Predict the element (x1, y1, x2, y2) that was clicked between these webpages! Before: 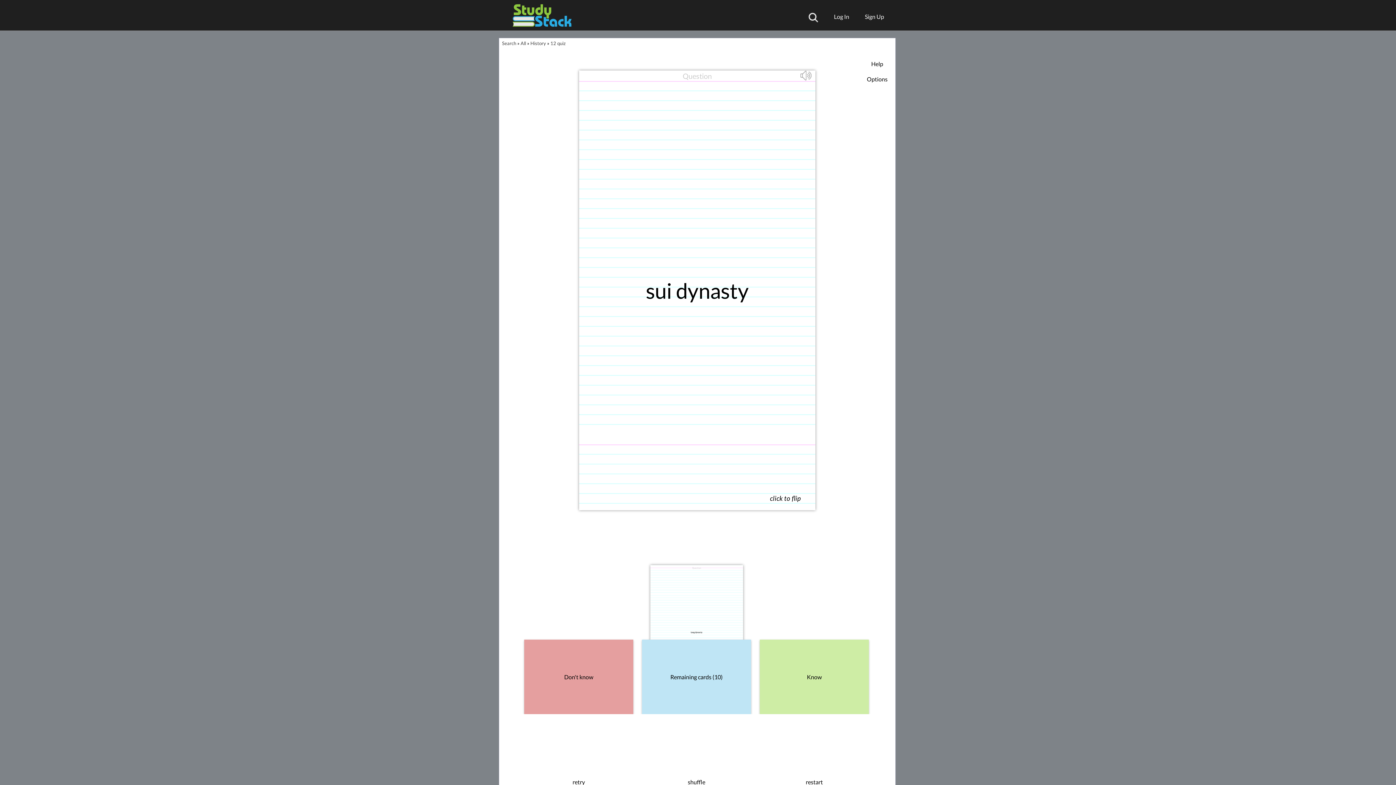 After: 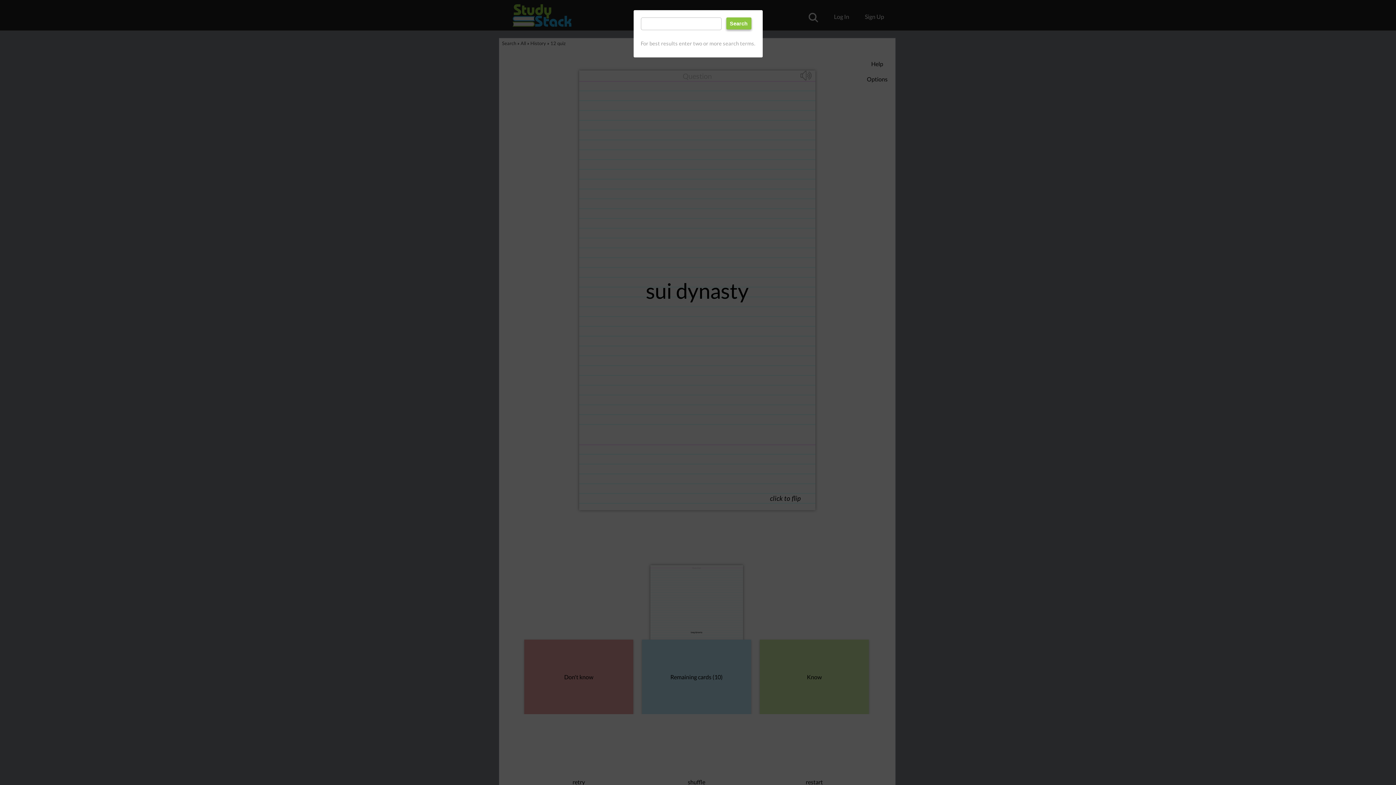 Action: bbox: (801, 13, 818, 27)